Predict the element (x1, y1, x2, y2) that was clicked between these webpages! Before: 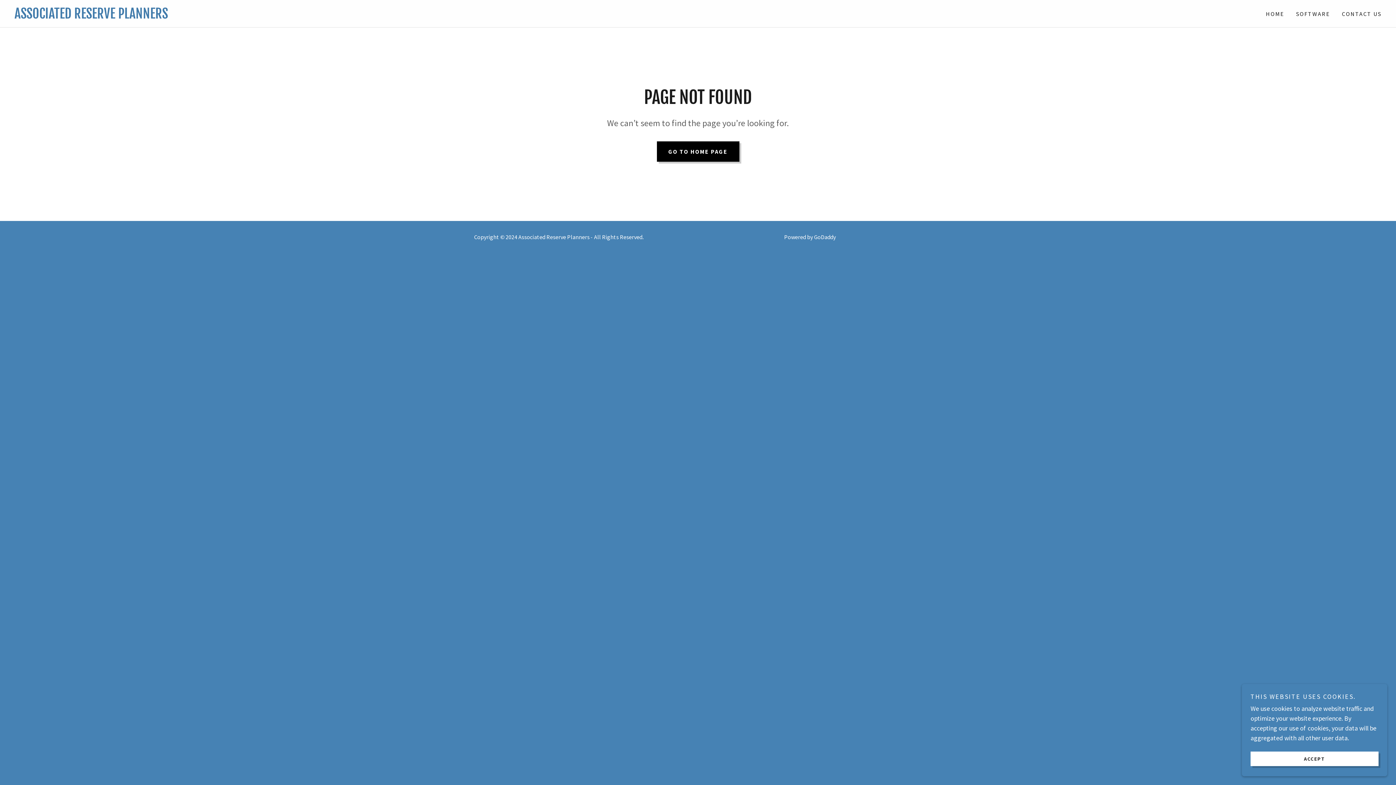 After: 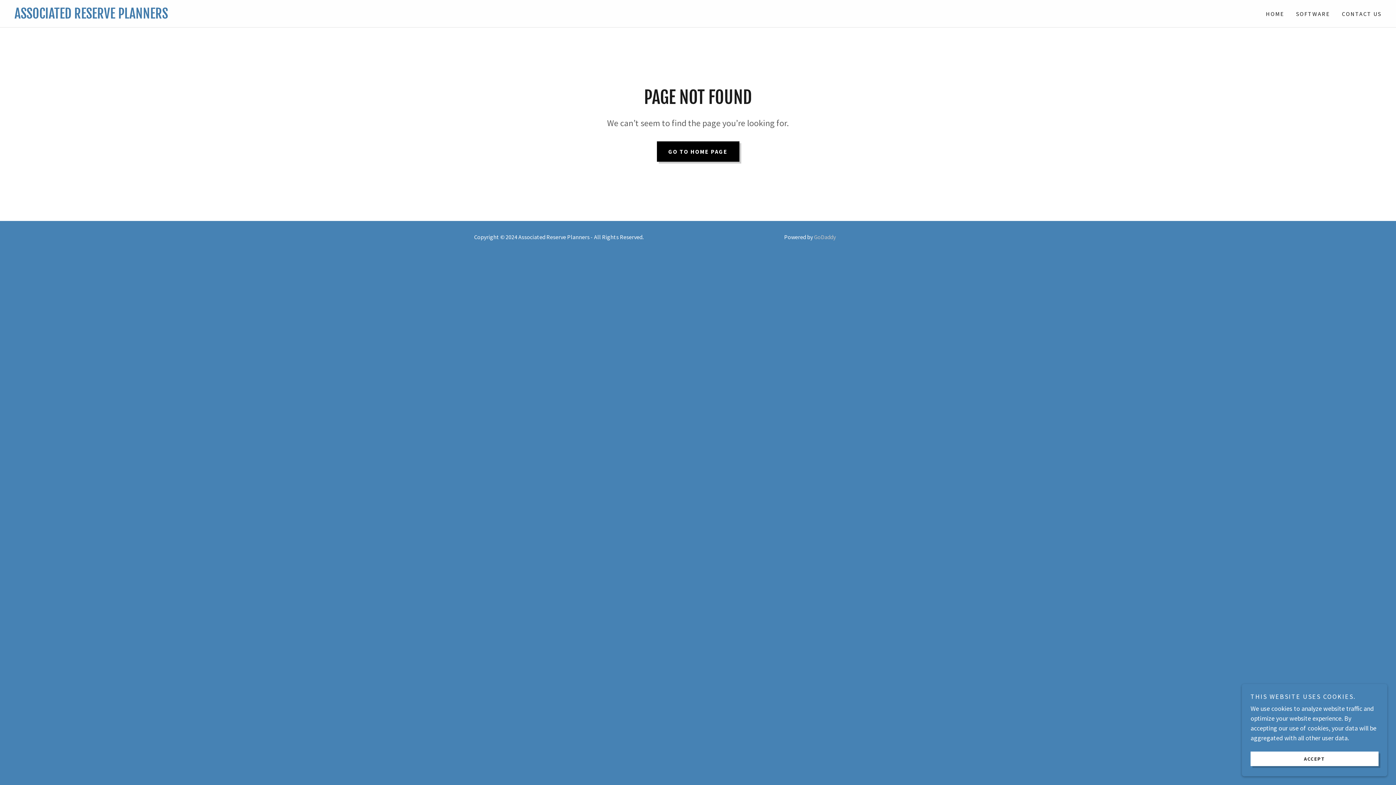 Action: label: GoDaddy bbox: (814, 233, 836, 240)